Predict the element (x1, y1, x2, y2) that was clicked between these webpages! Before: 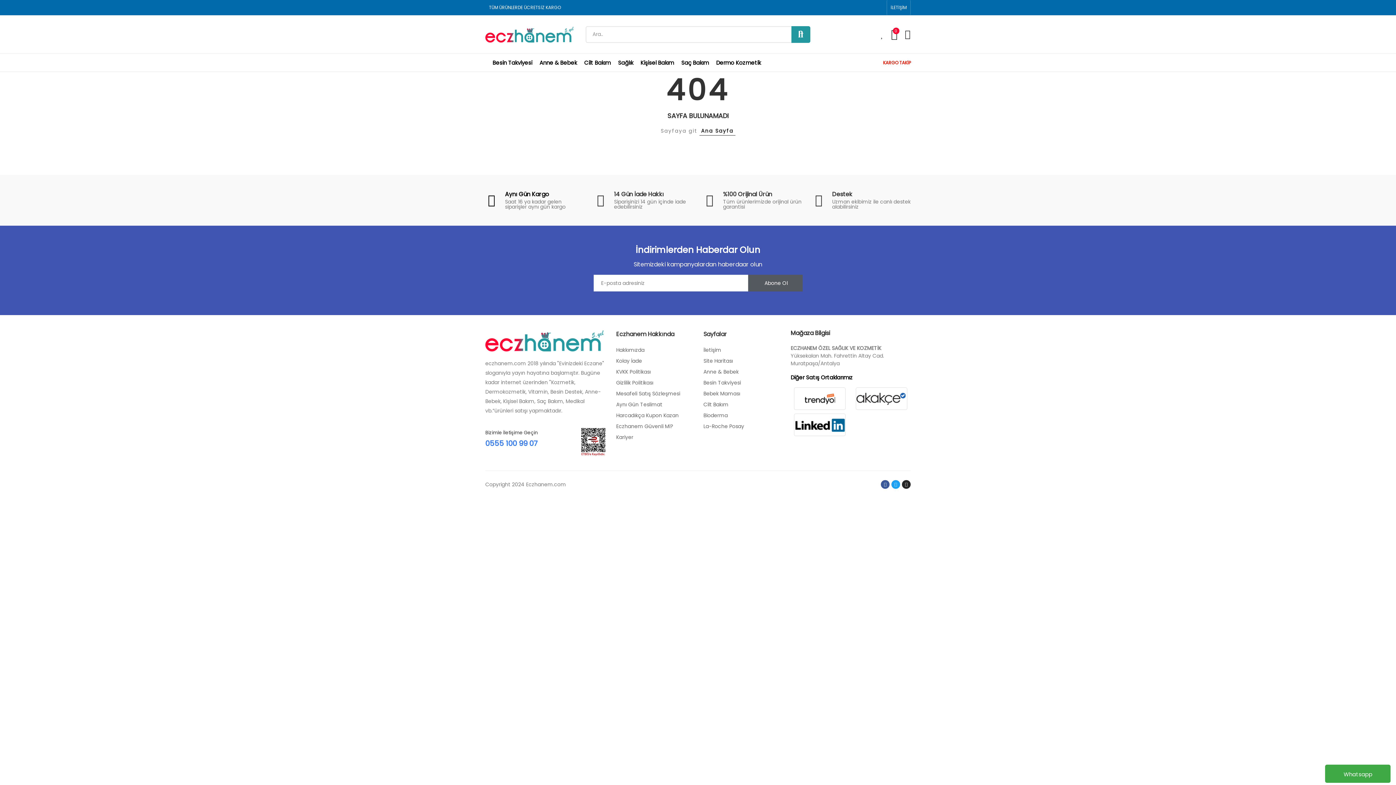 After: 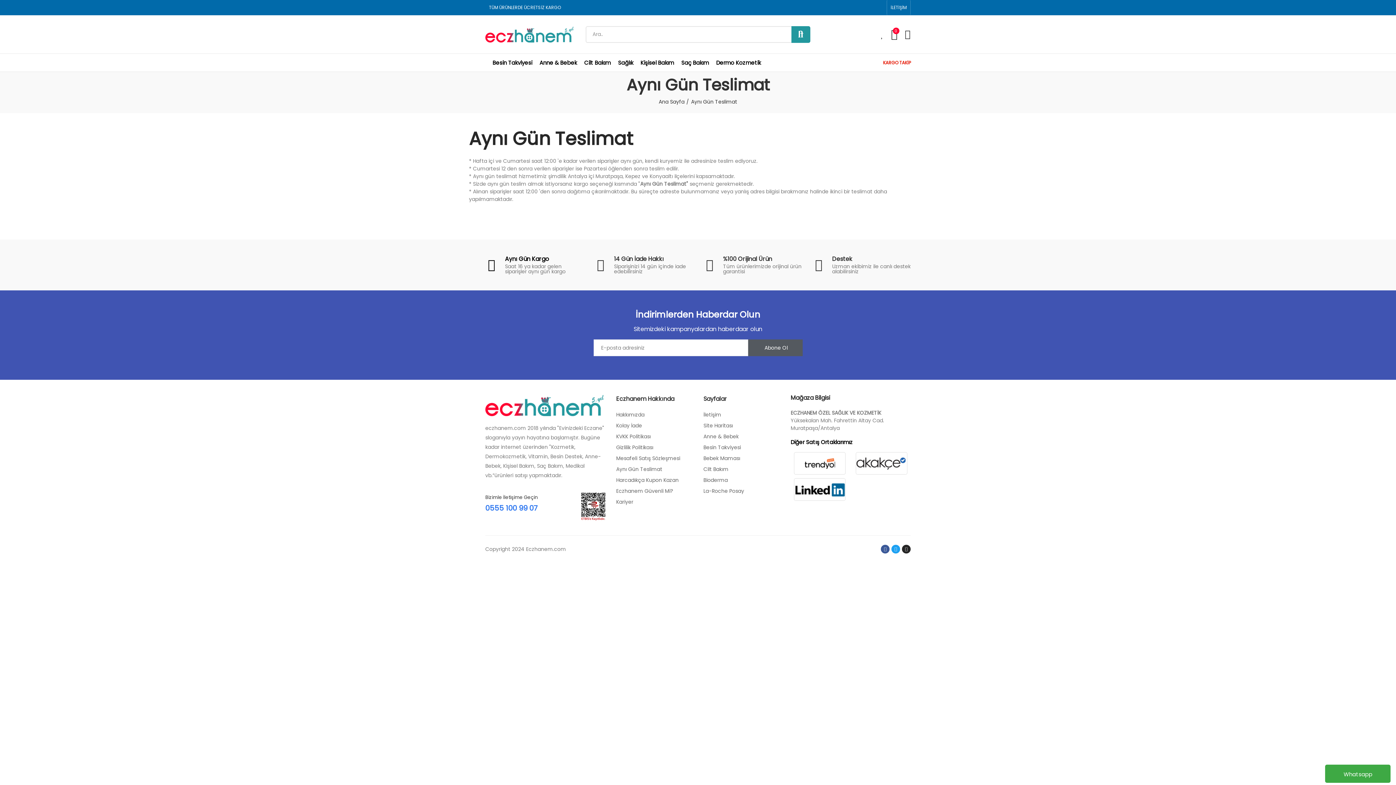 Action: bbox: (616, 399, 692, 410) label: Aynı Gün Teslimat